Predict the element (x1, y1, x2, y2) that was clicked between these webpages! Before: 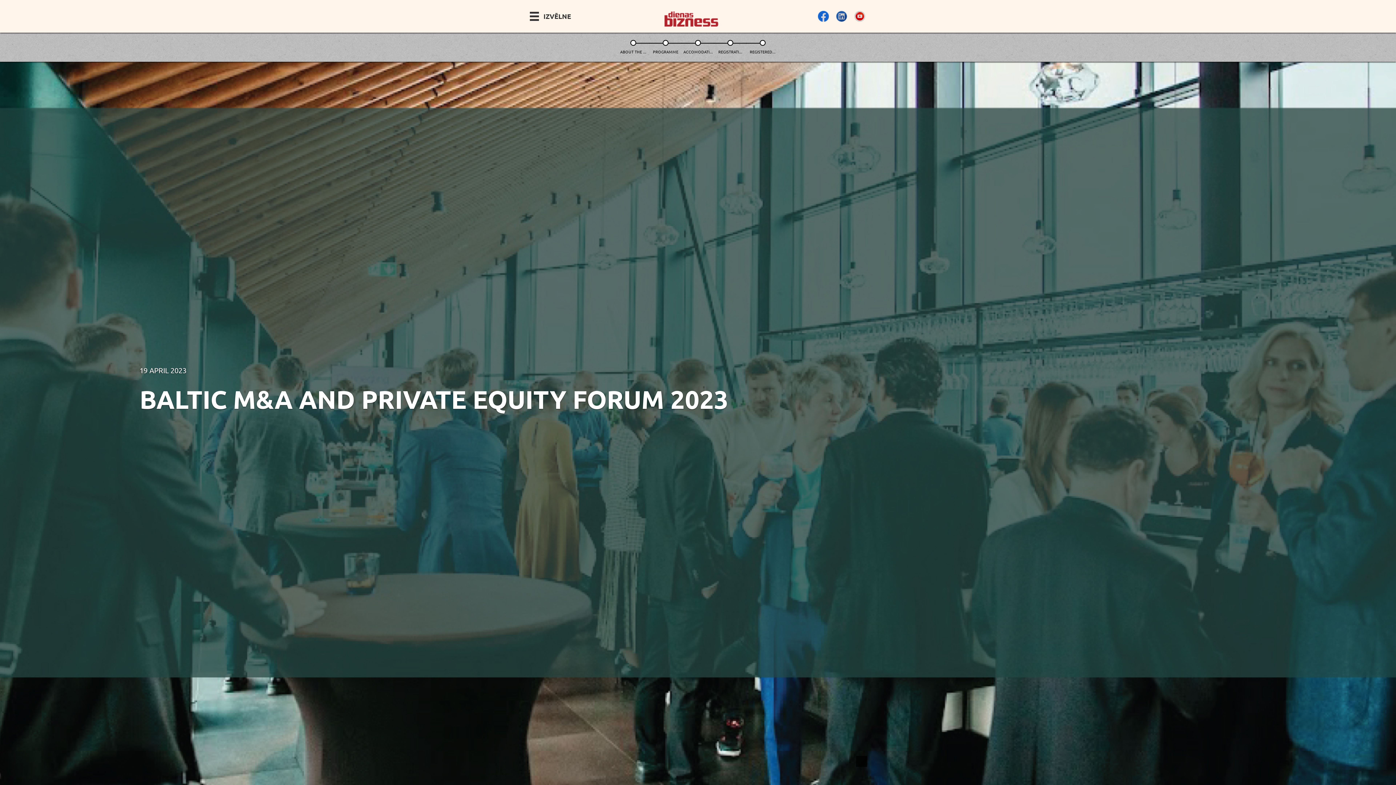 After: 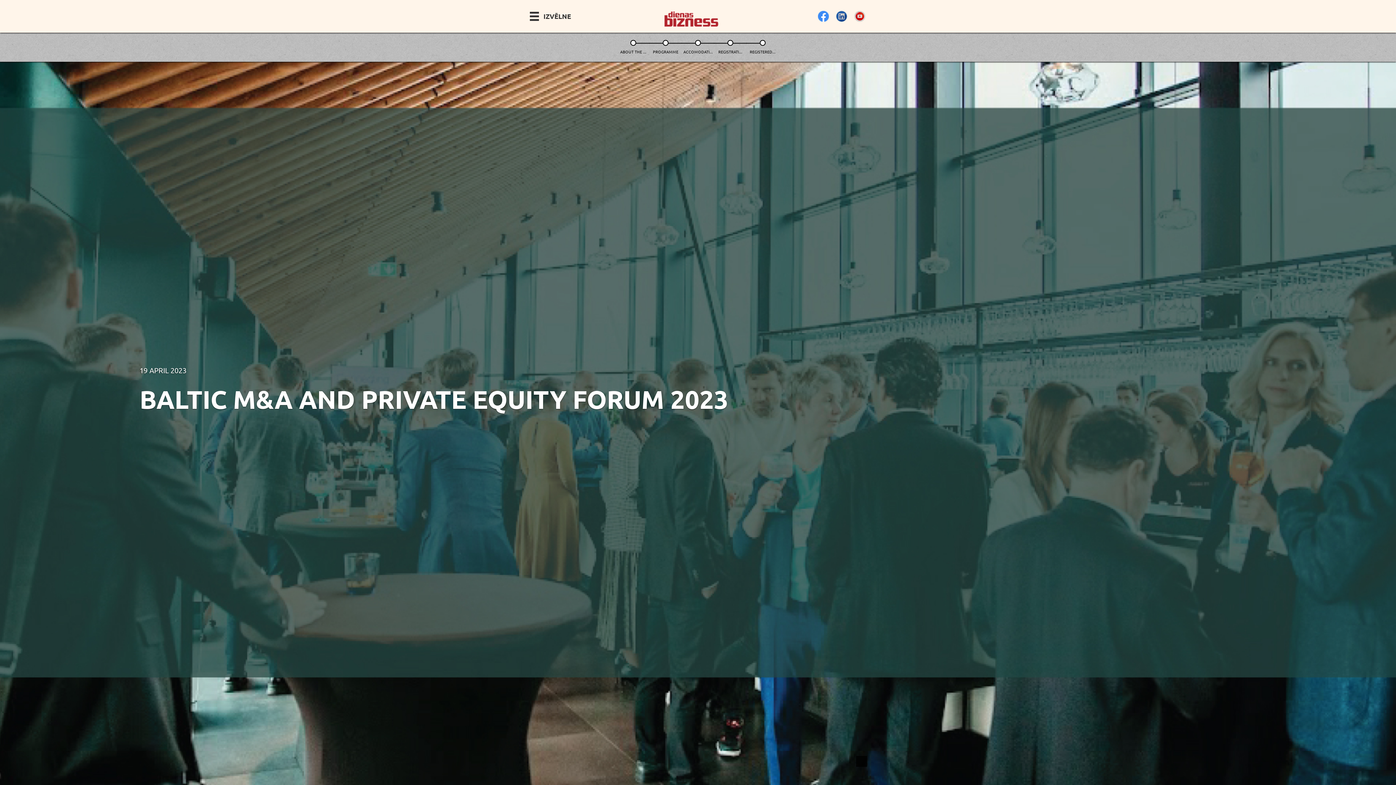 Action: bbox: (818, 10, 829, 21)